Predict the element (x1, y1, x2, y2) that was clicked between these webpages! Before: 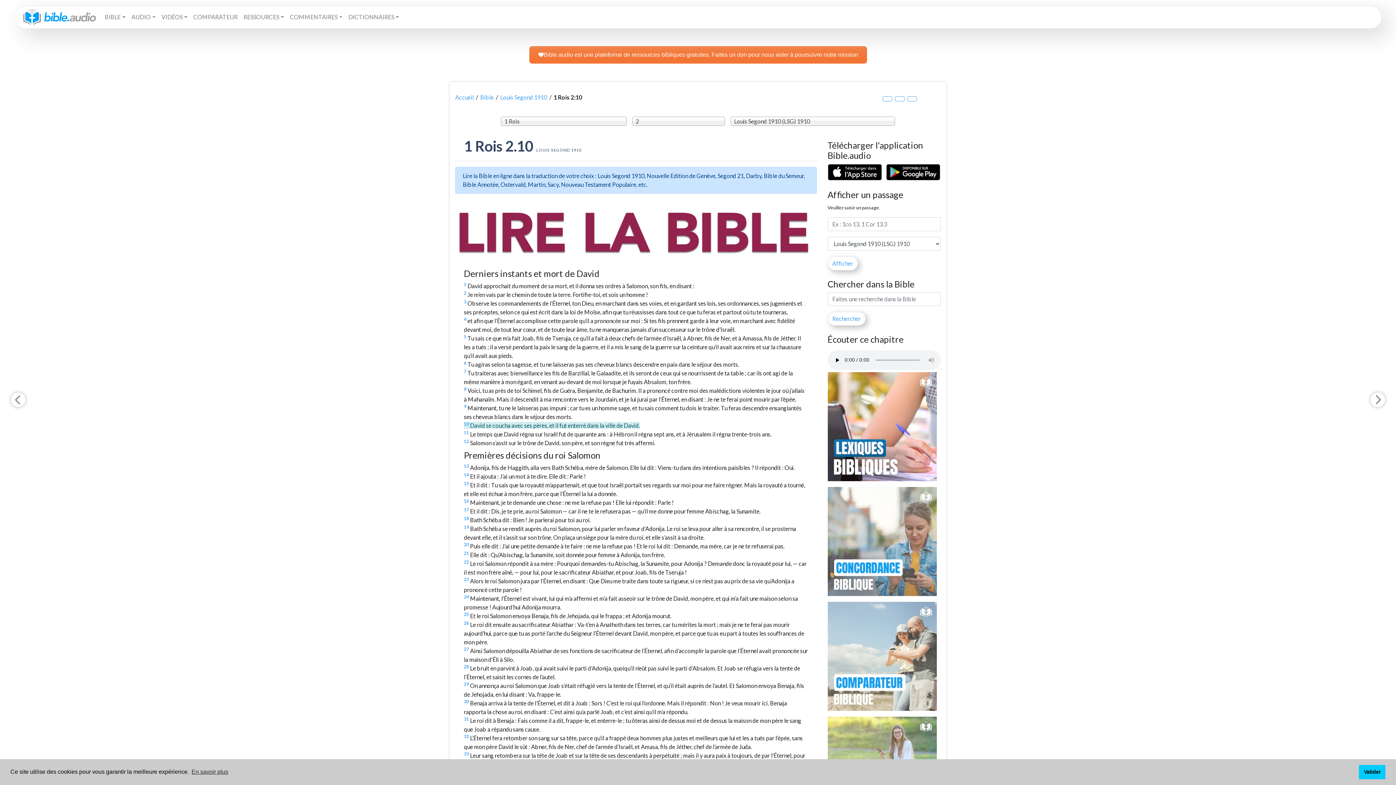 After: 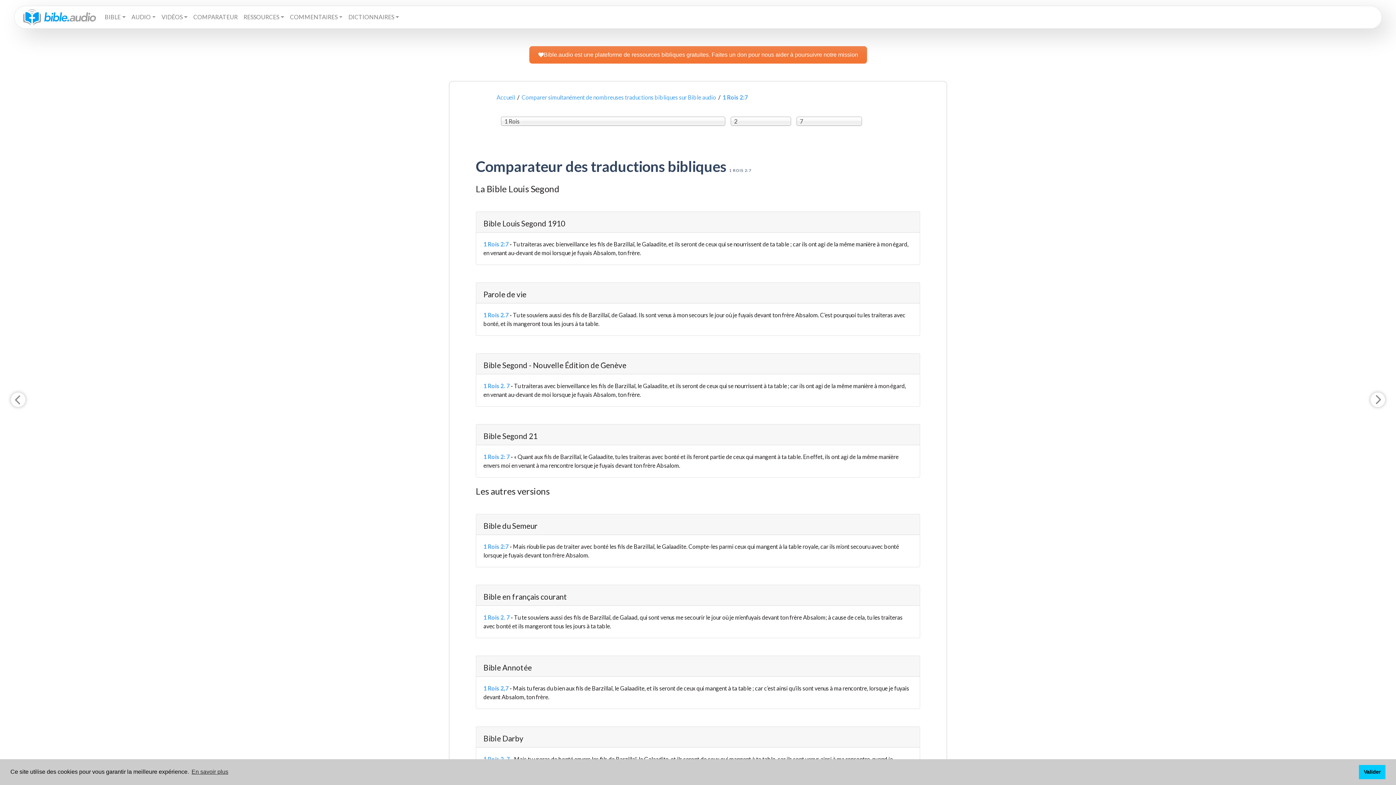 Action: bbox: (464, 368, 466, 374) label: 7